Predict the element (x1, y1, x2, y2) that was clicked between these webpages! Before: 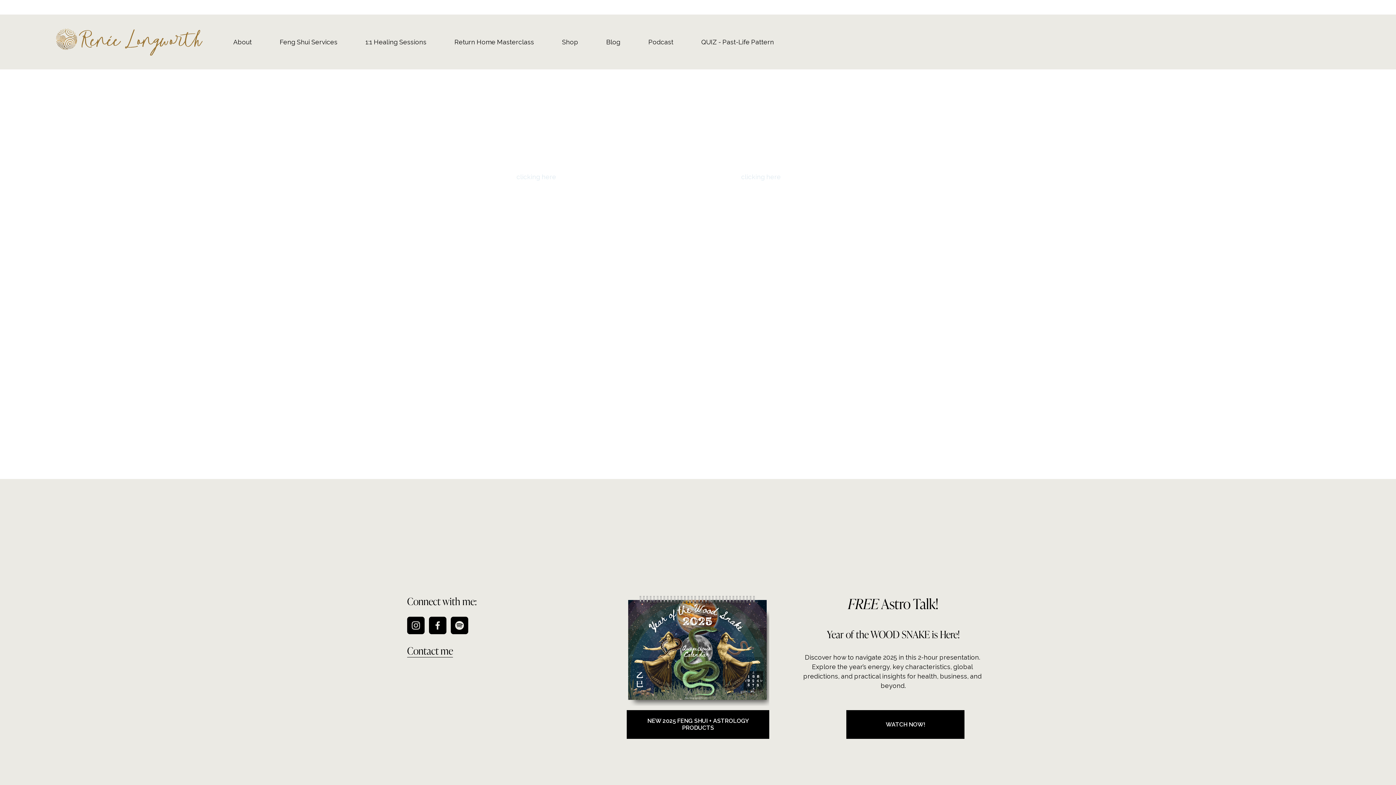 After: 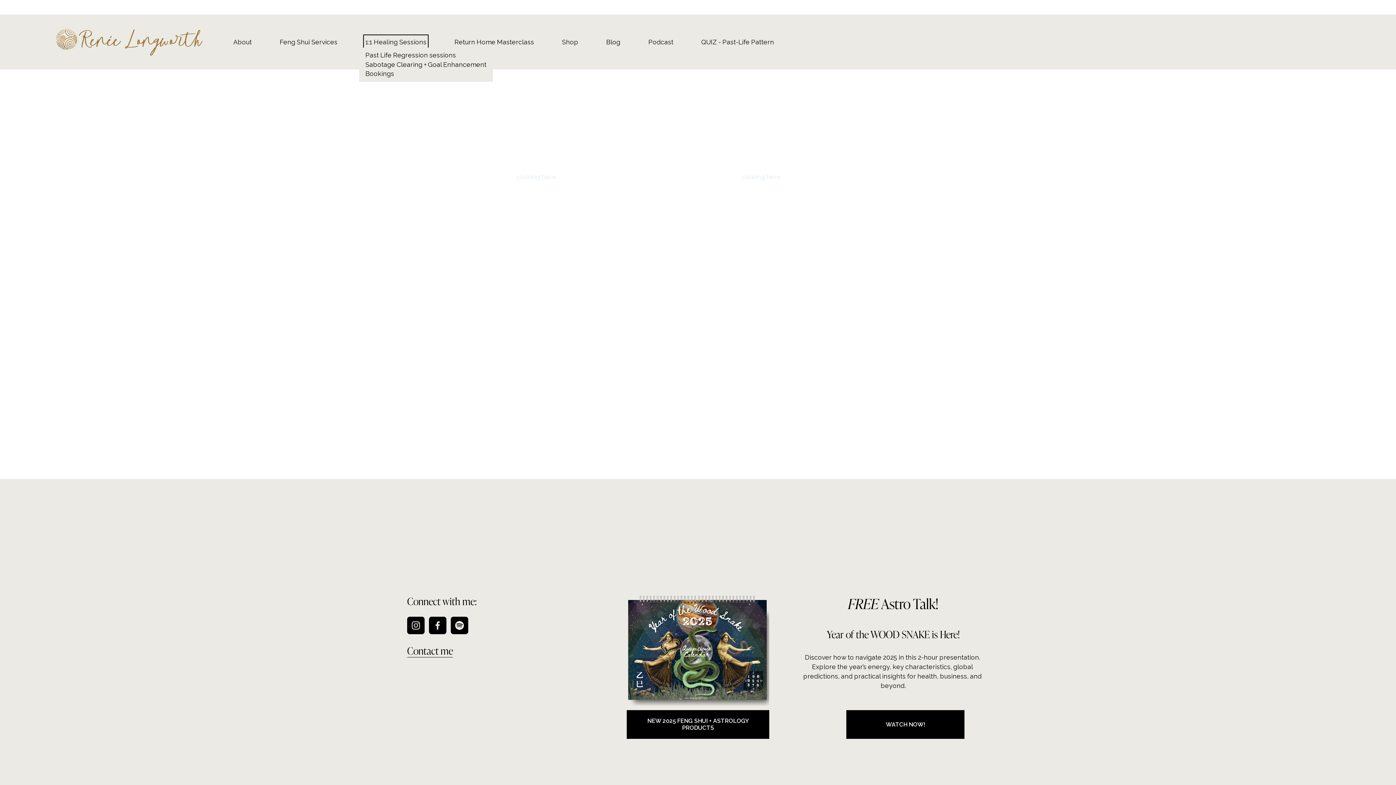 Action: label: folder dropdown bbox: (365, 36, 426, 47)